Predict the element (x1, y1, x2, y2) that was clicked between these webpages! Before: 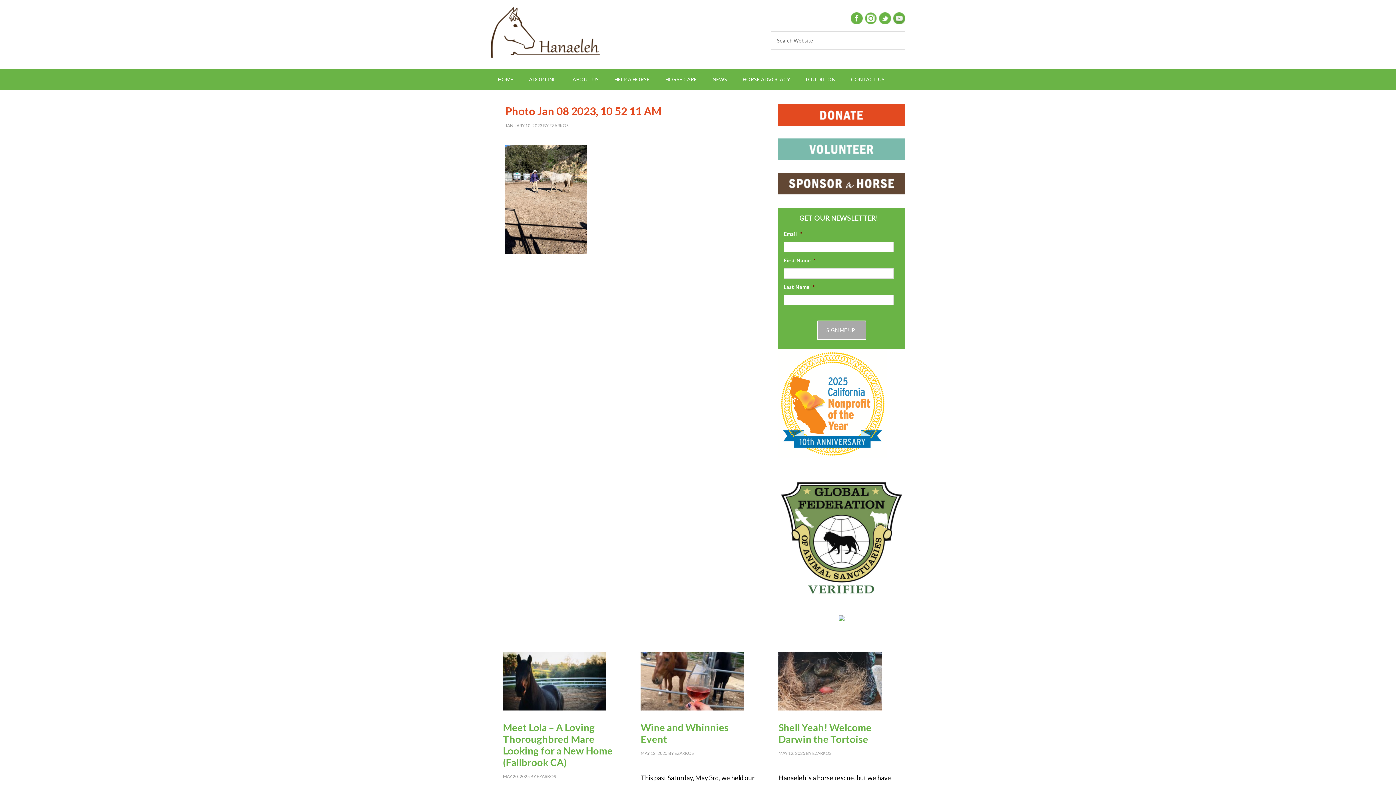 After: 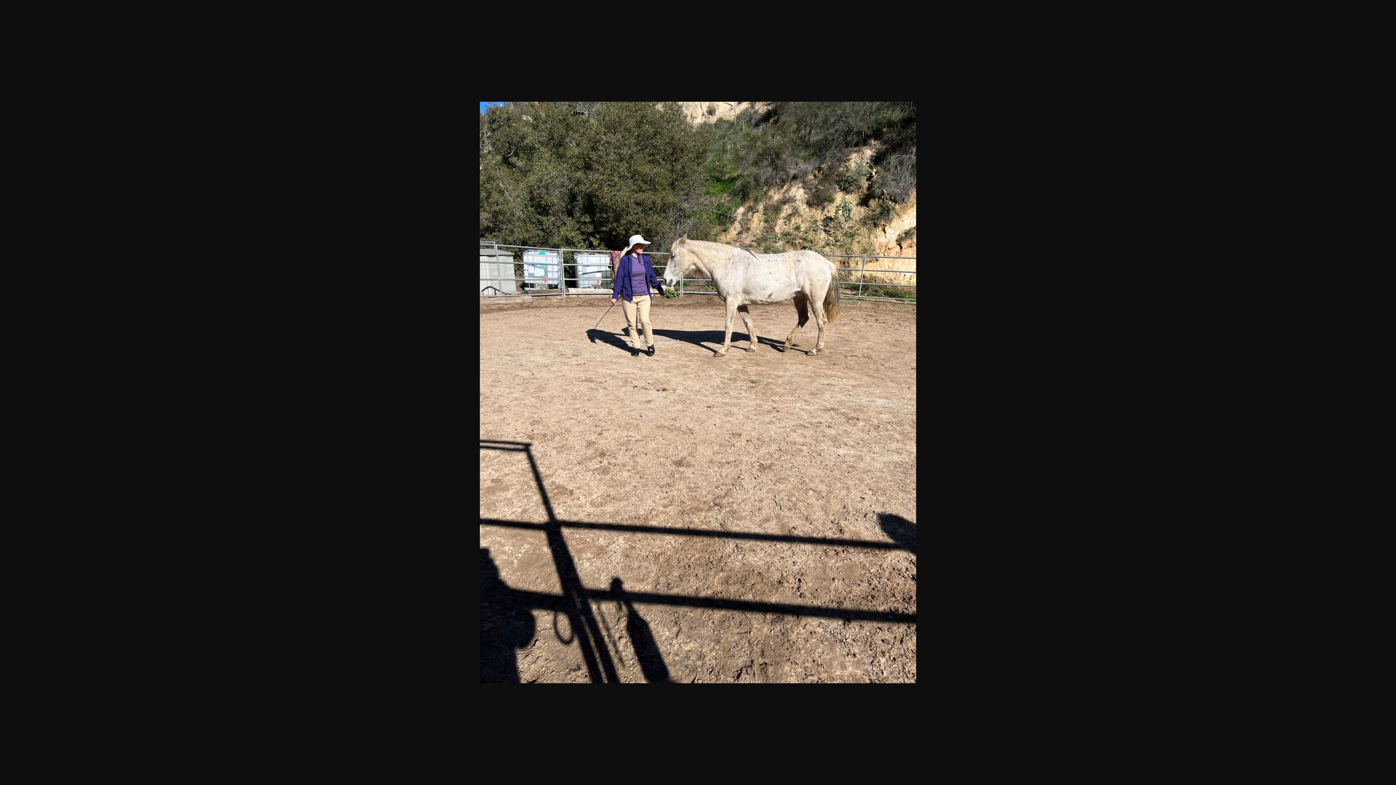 Action: bbox: (505, 247, 587, 255)